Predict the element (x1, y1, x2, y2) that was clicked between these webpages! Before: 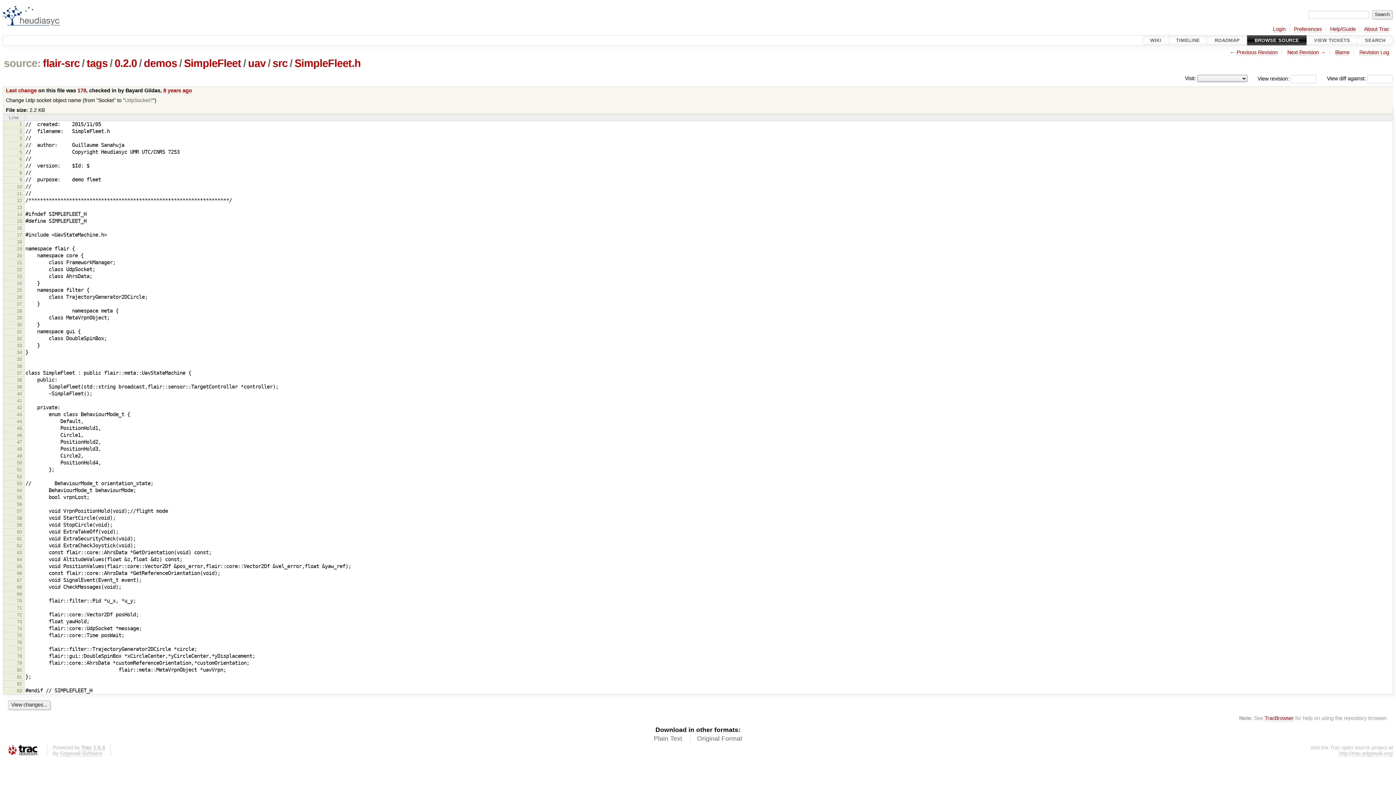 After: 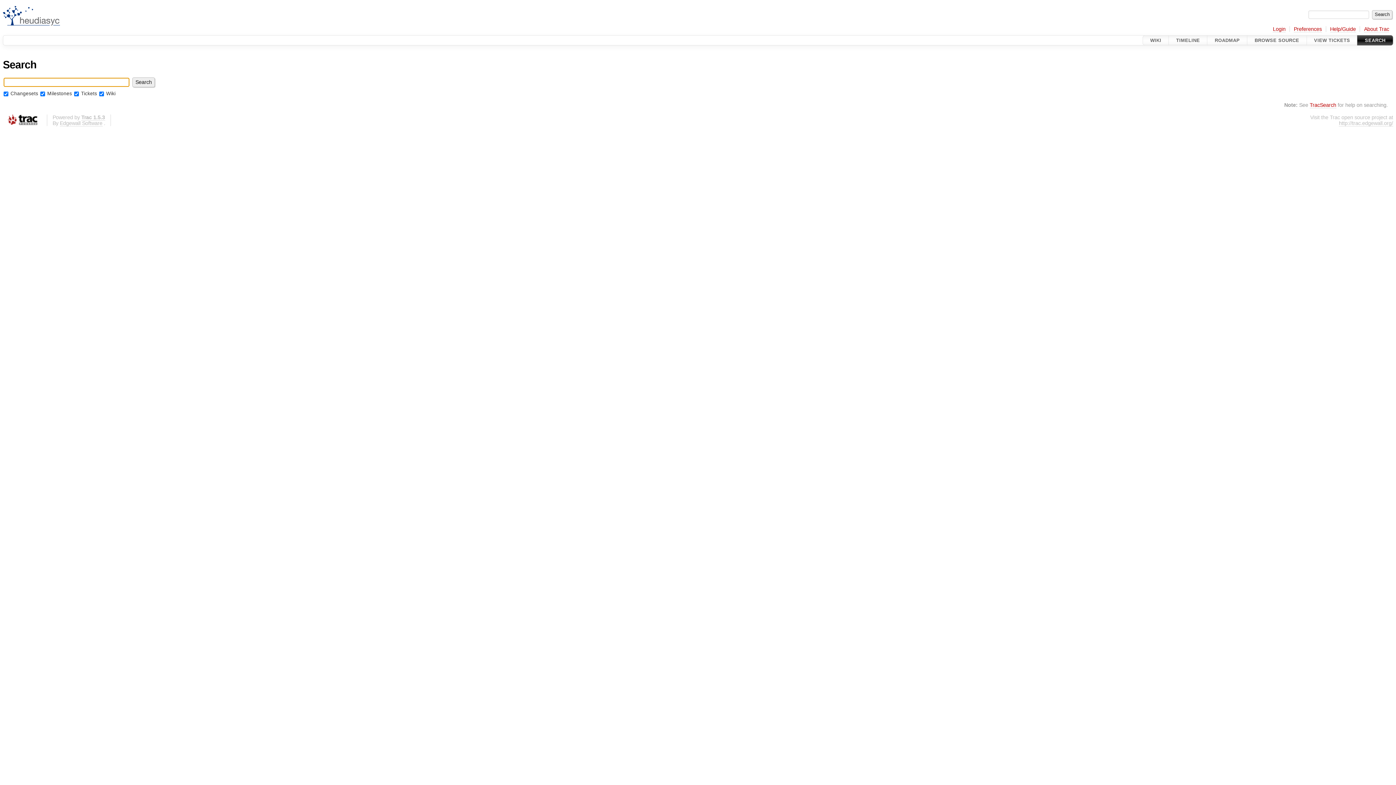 Action: bbox: (1357, 35, 1393, 45) label: SEARCH